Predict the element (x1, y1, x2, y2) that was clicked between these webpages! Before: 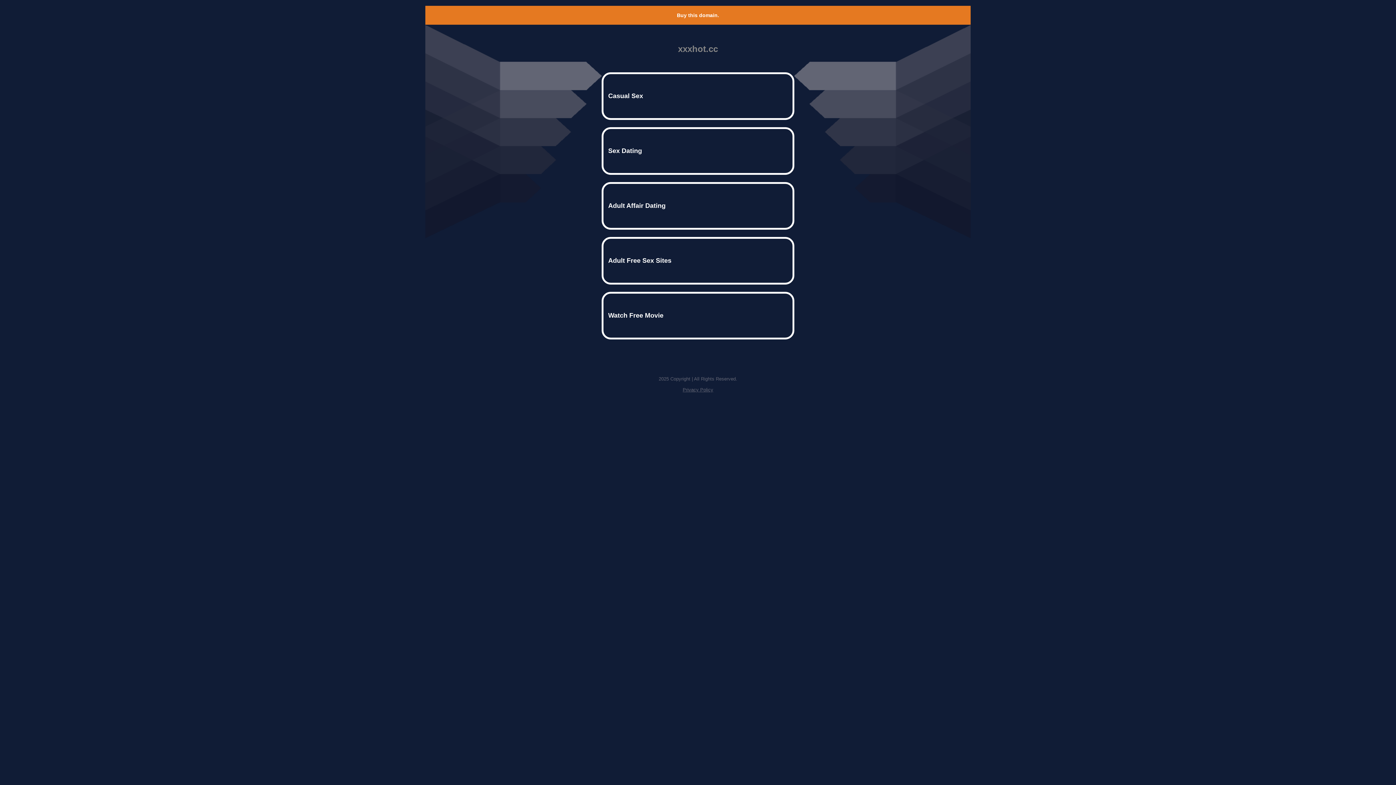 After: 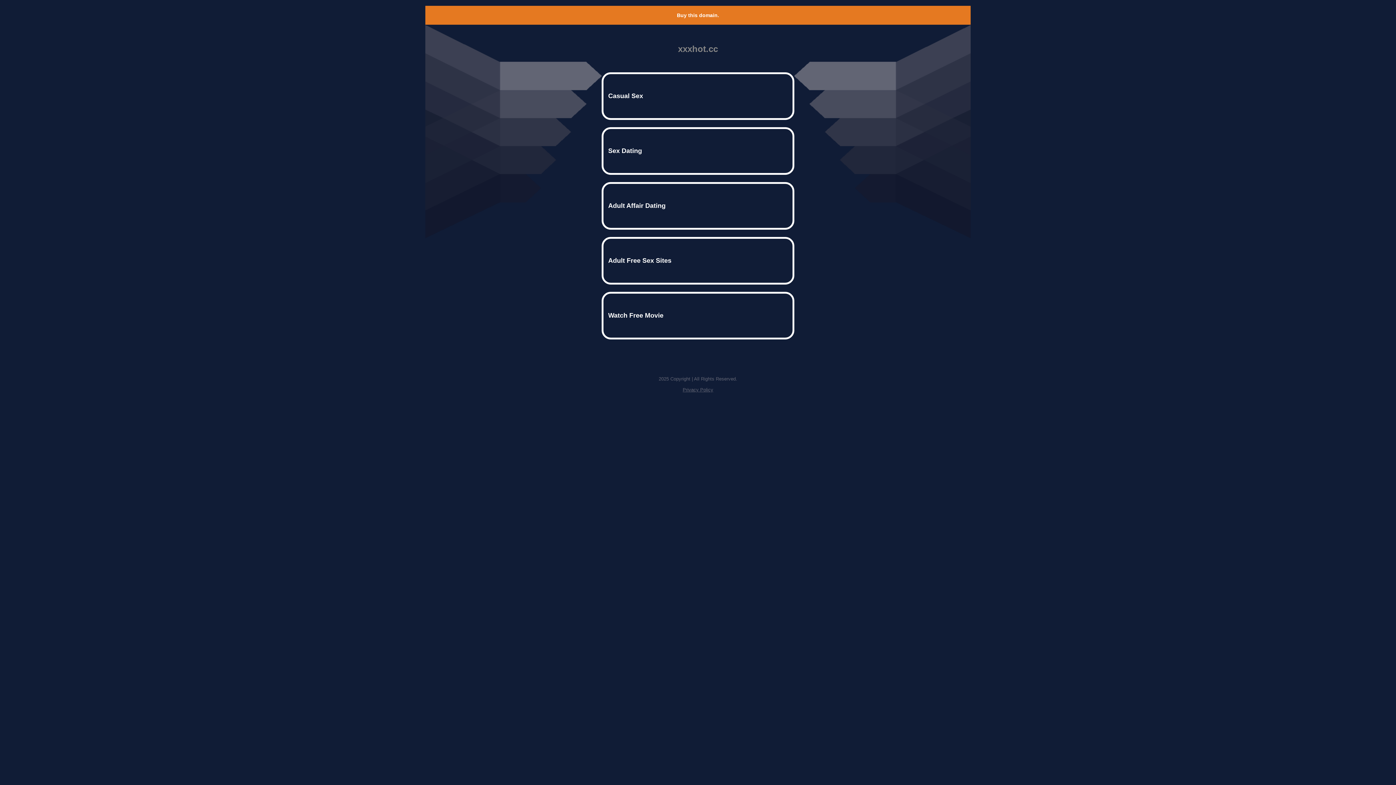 Action: label: Privacy Policy bbox: (682, 387, 713, 392)